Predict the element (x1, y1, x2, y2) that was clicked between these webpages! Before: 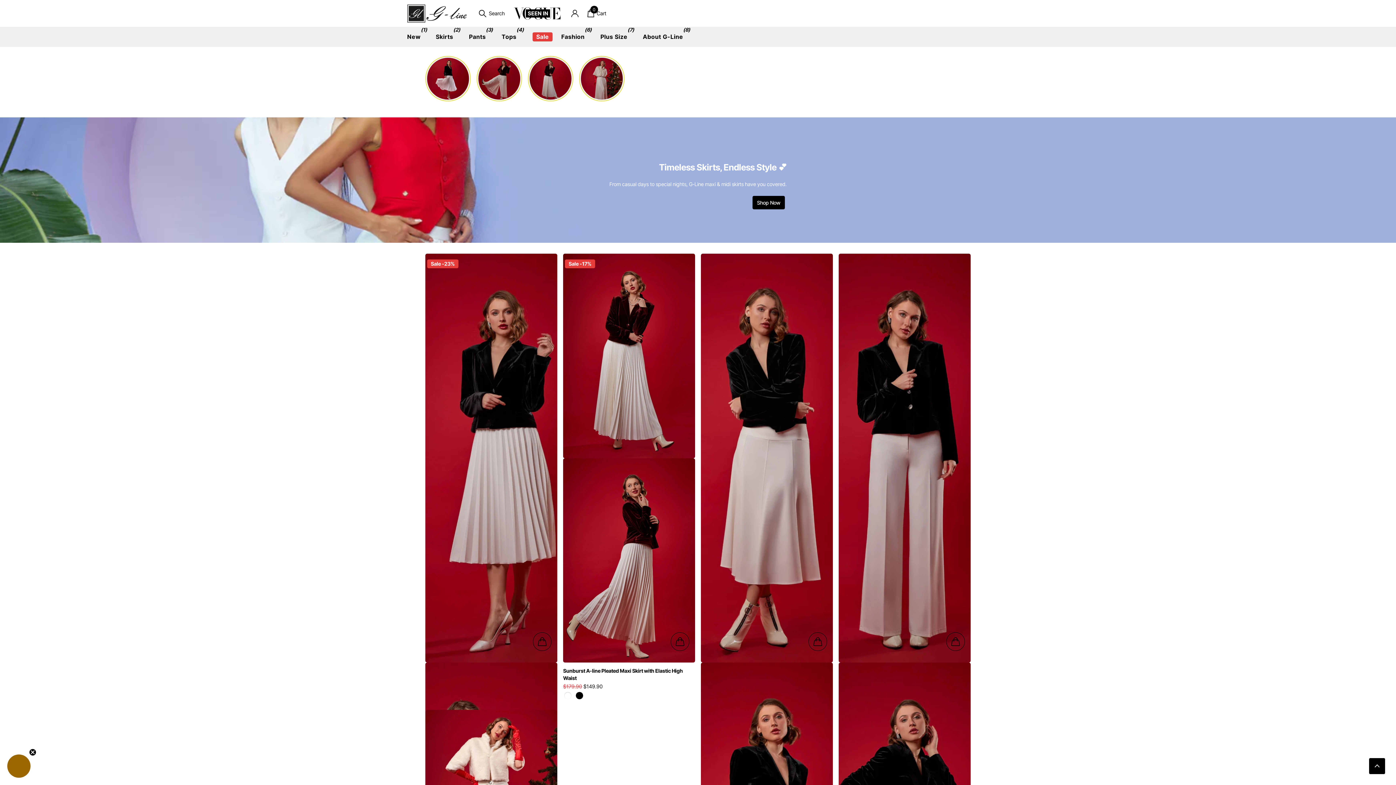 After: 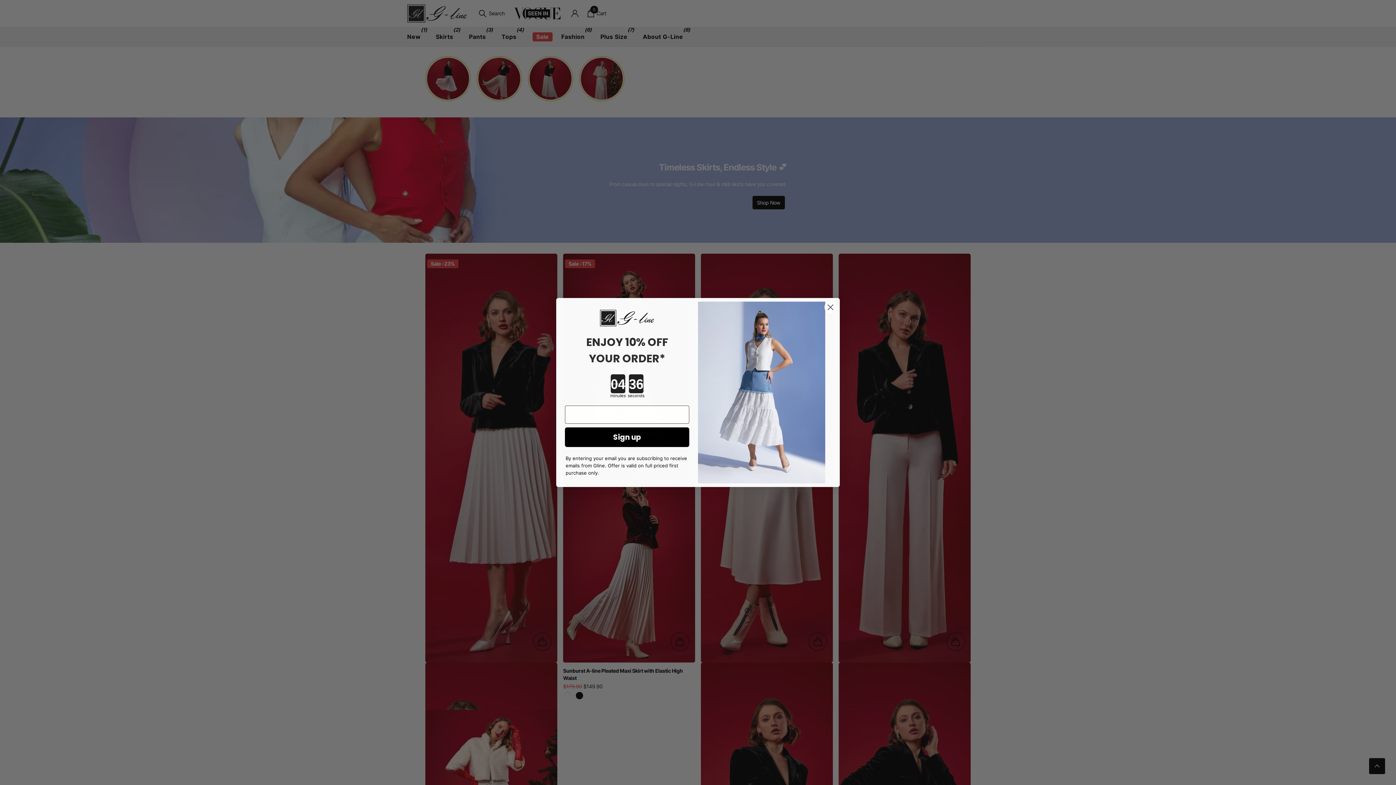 Action: bbox: (1369, 758, 1385, 774) label: Back to top